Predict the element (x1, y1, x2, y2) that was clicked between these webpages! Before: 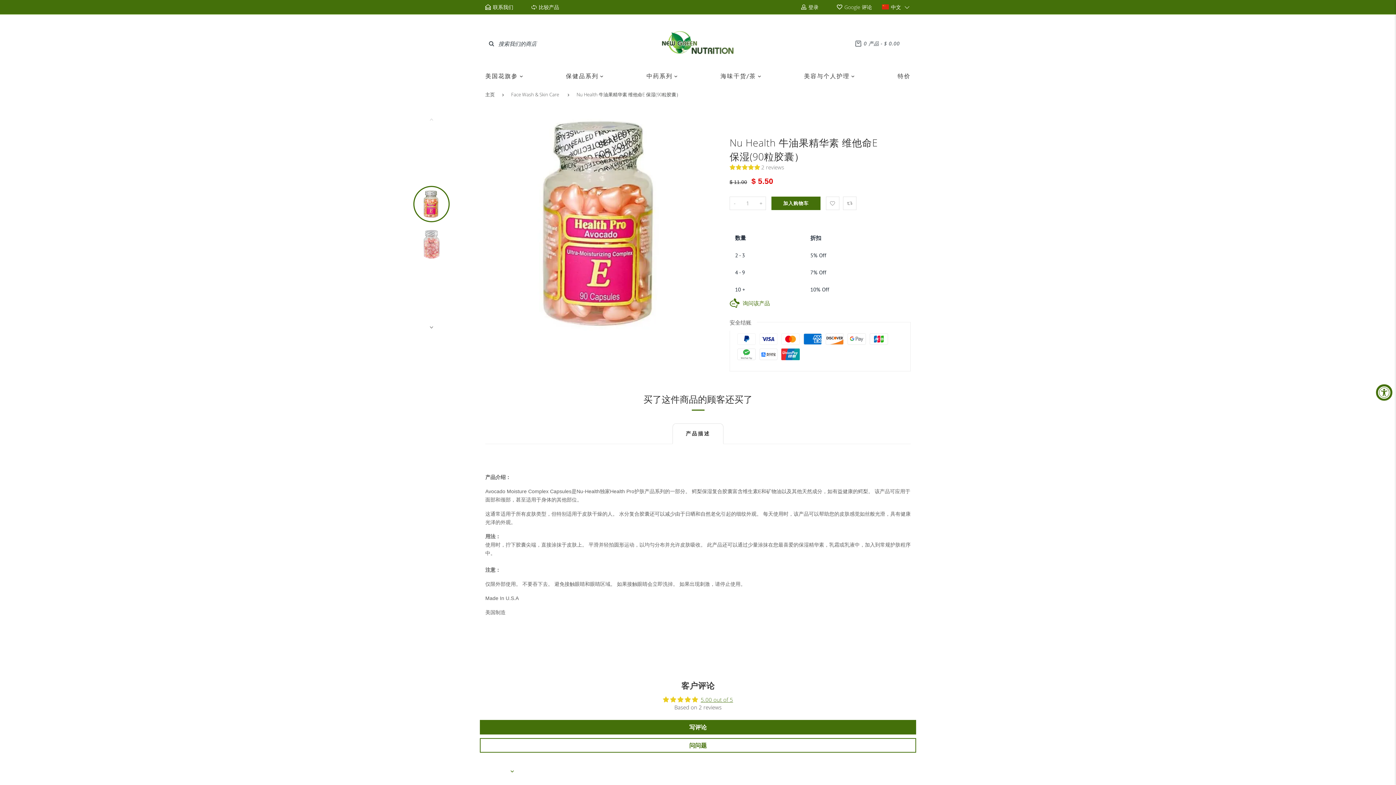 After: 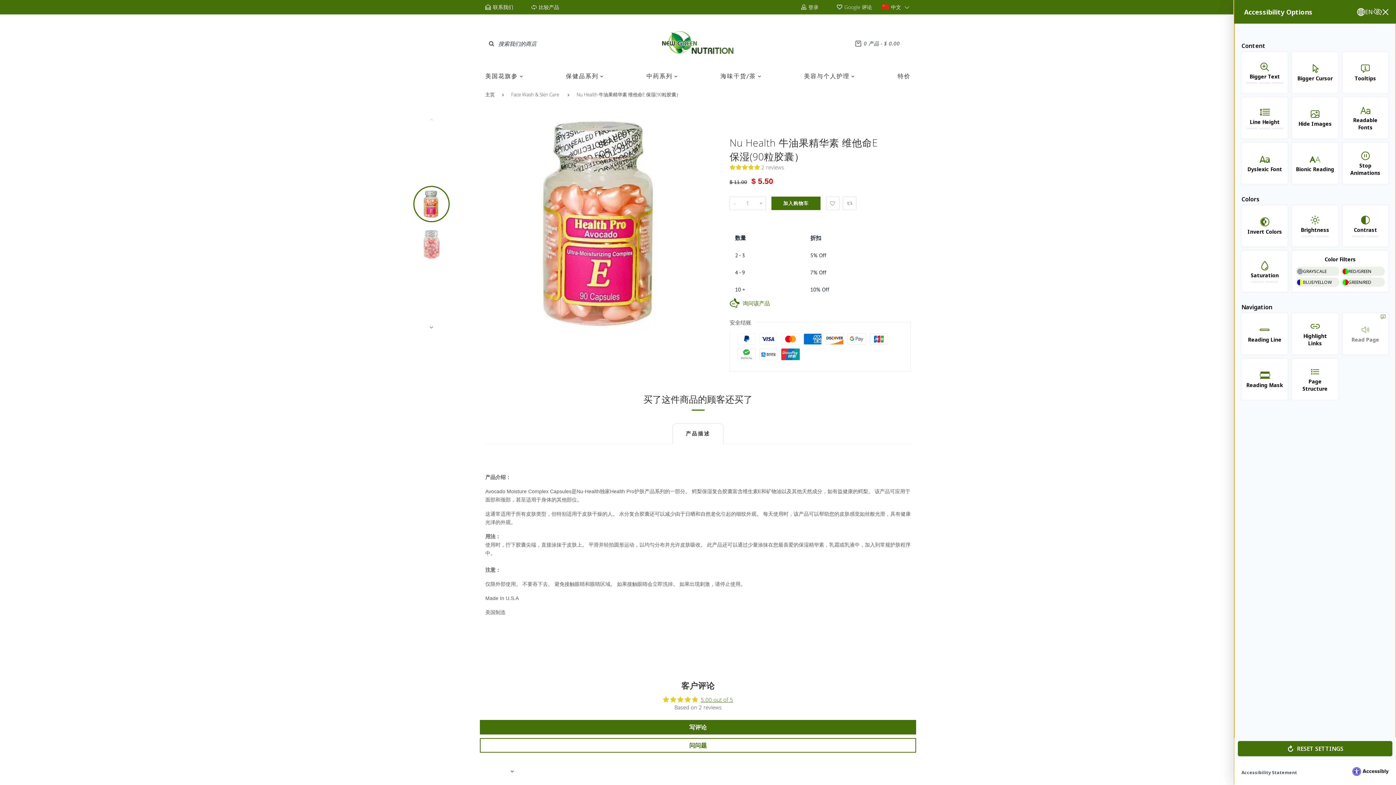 Action: label: Accessibility Widget, click to open bbox: (1376, 384, 1392, 400)